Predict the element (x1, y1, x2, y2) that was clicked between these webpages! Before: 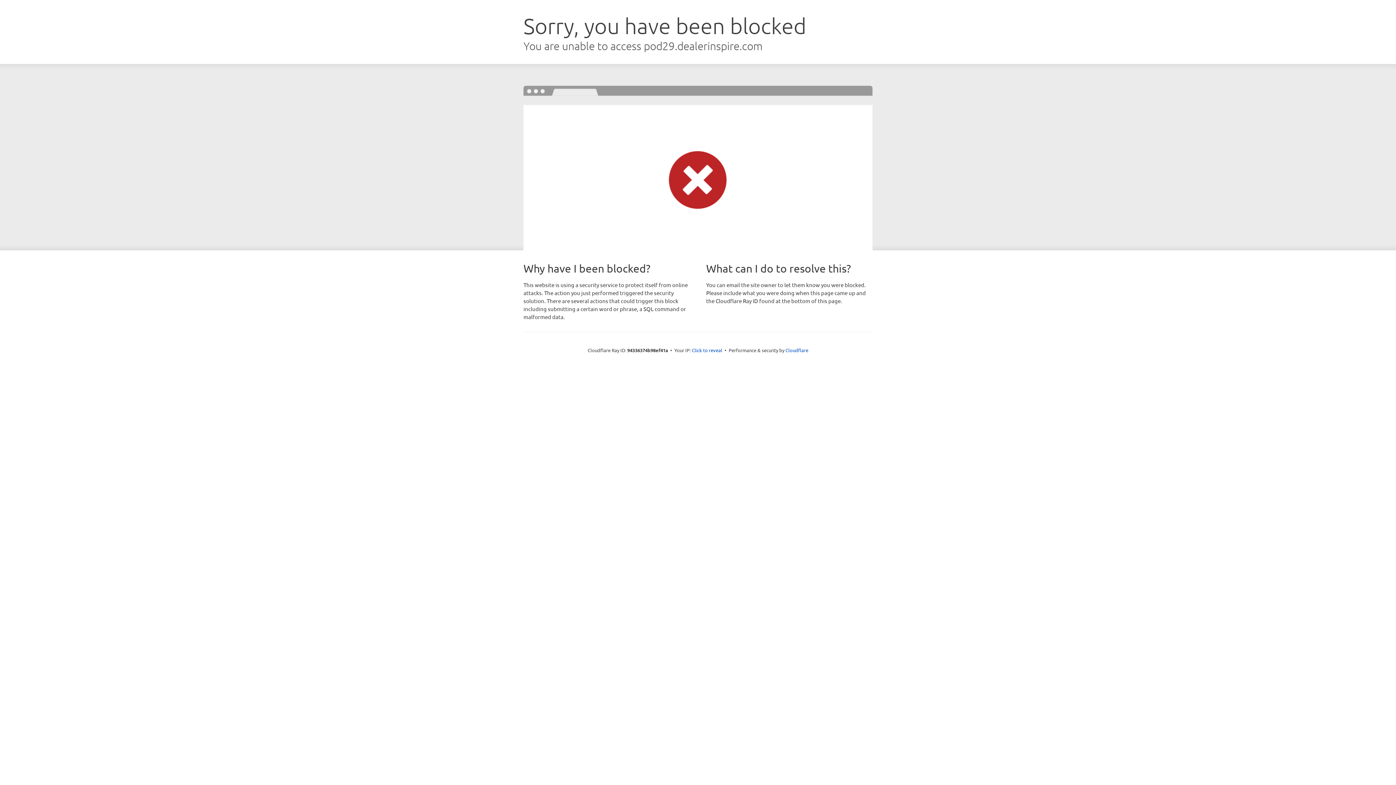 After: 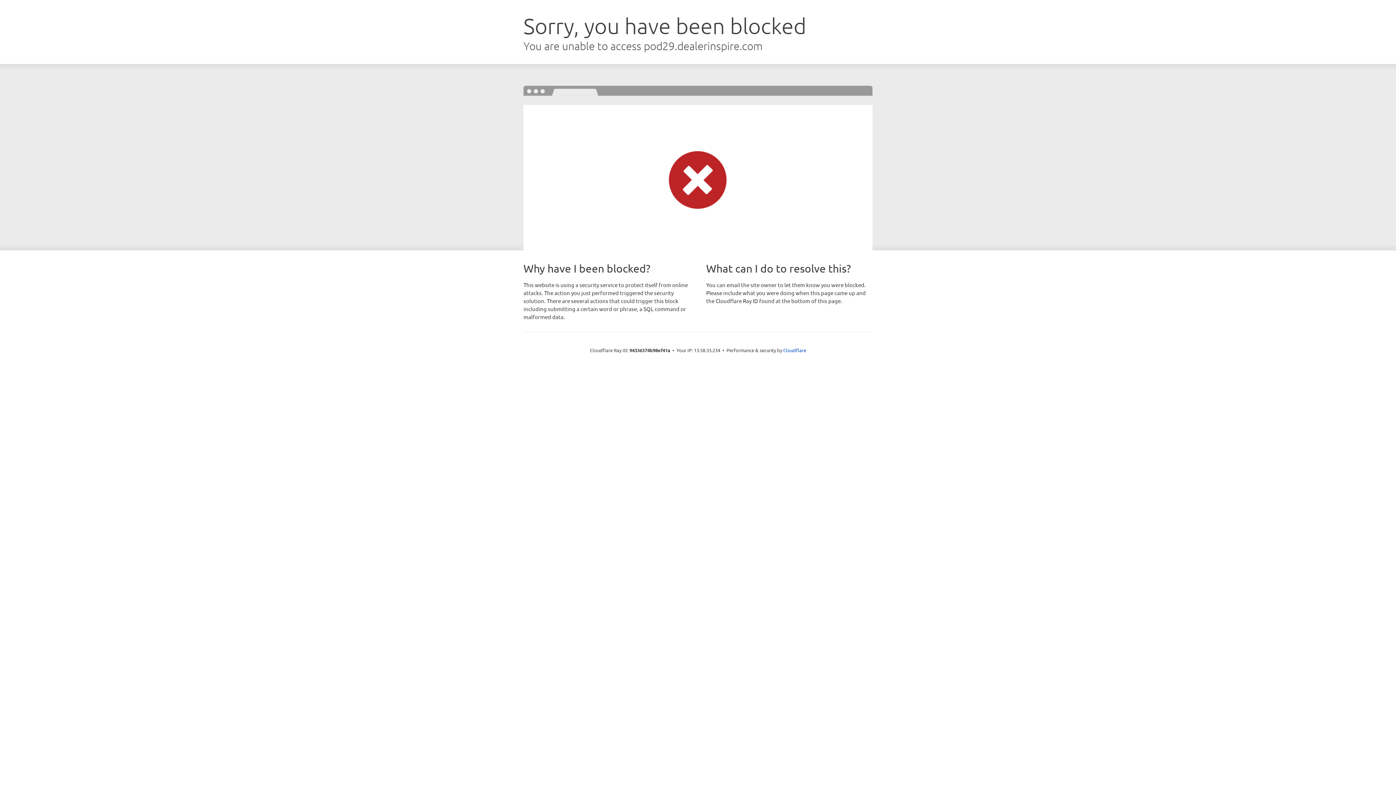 Action: label: Click to reveal bbox: (692, 346, 722, 353)